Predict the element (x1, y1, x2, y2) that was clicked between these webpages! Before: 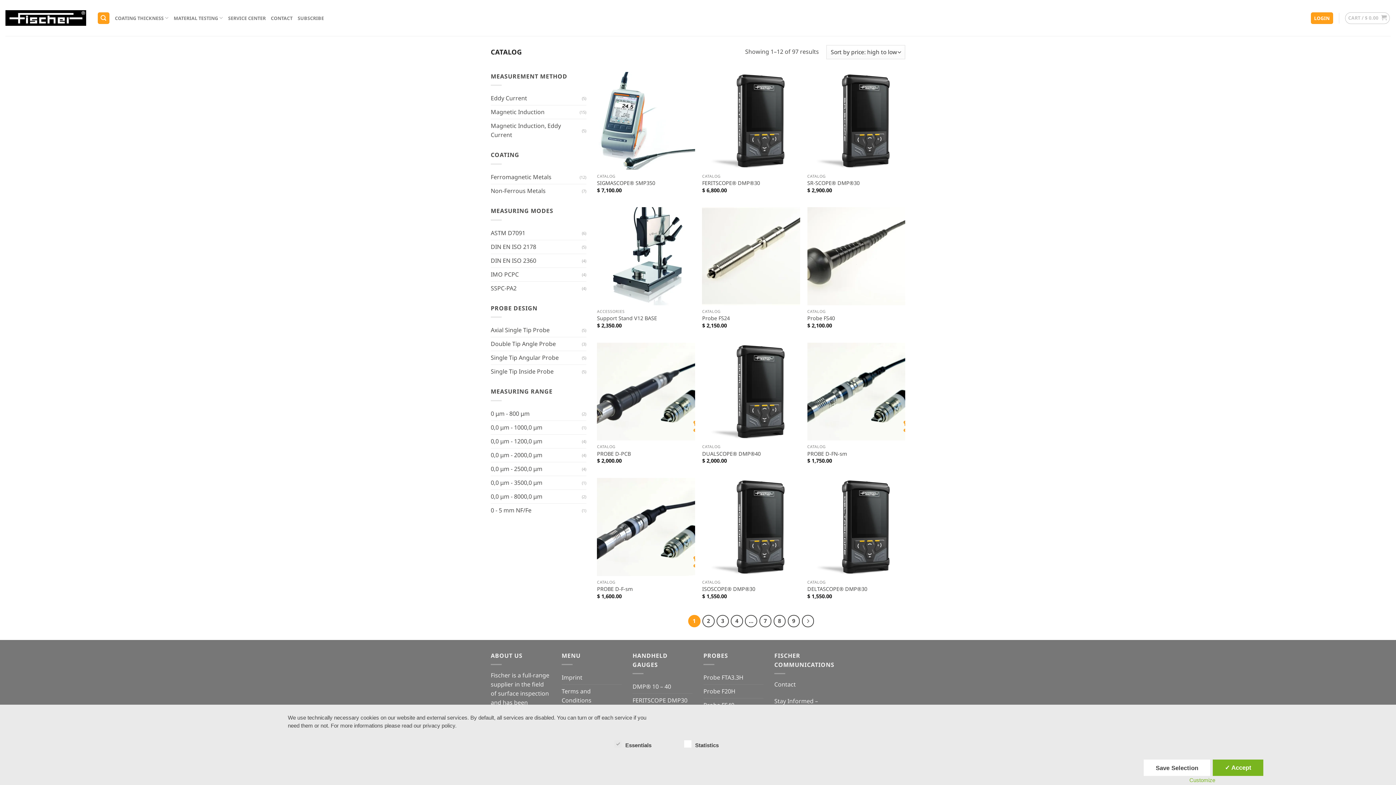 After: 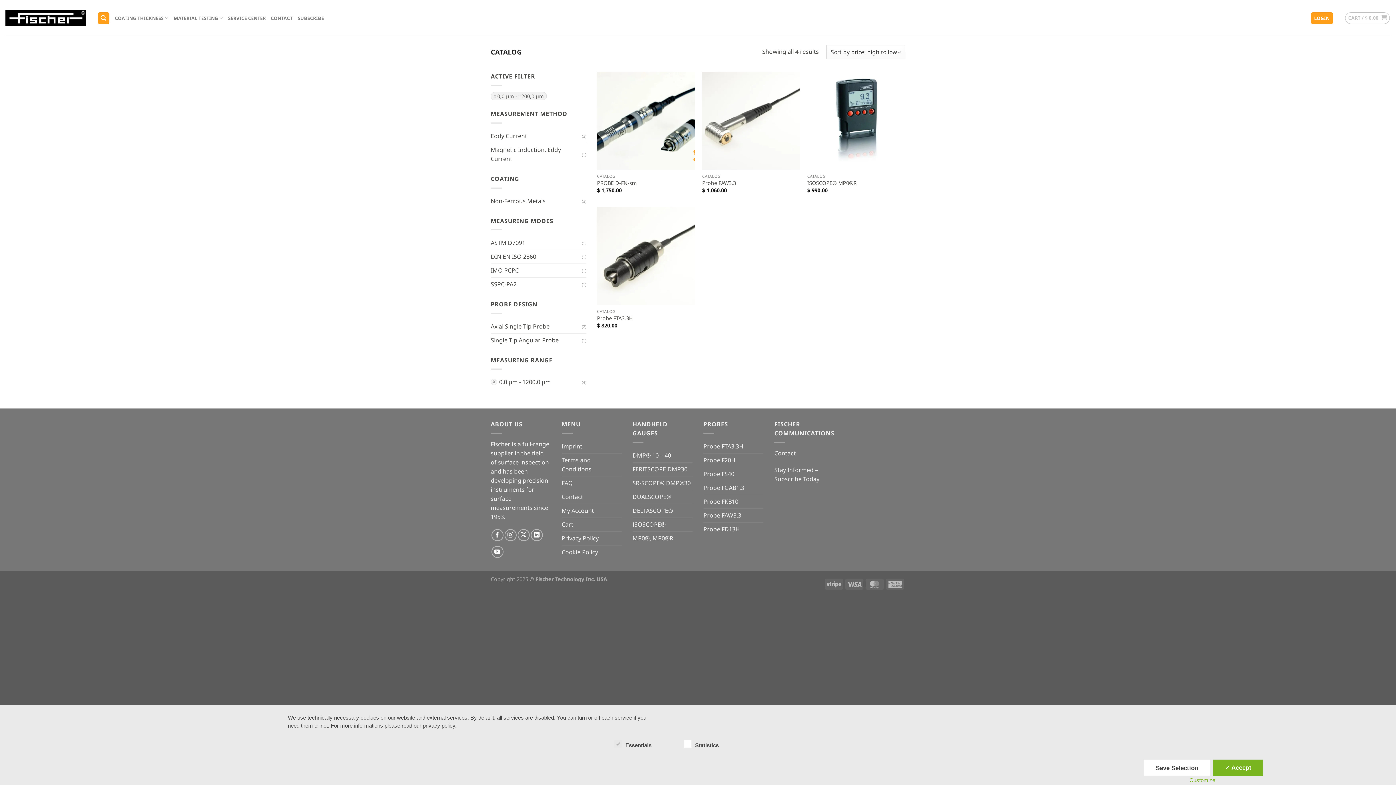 Action: bbox: (490, 434, 582, 448) label: 0,0 μm - 1200,0 μm